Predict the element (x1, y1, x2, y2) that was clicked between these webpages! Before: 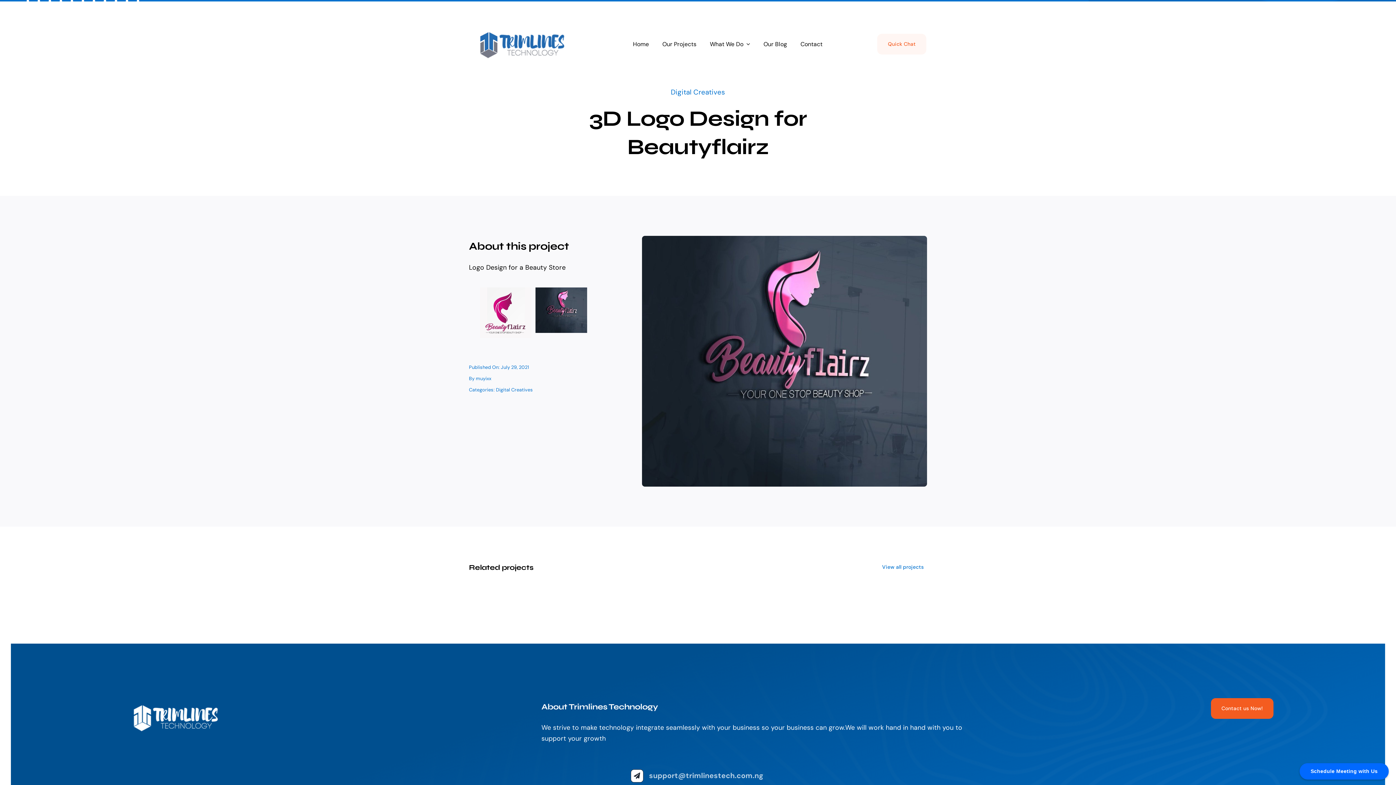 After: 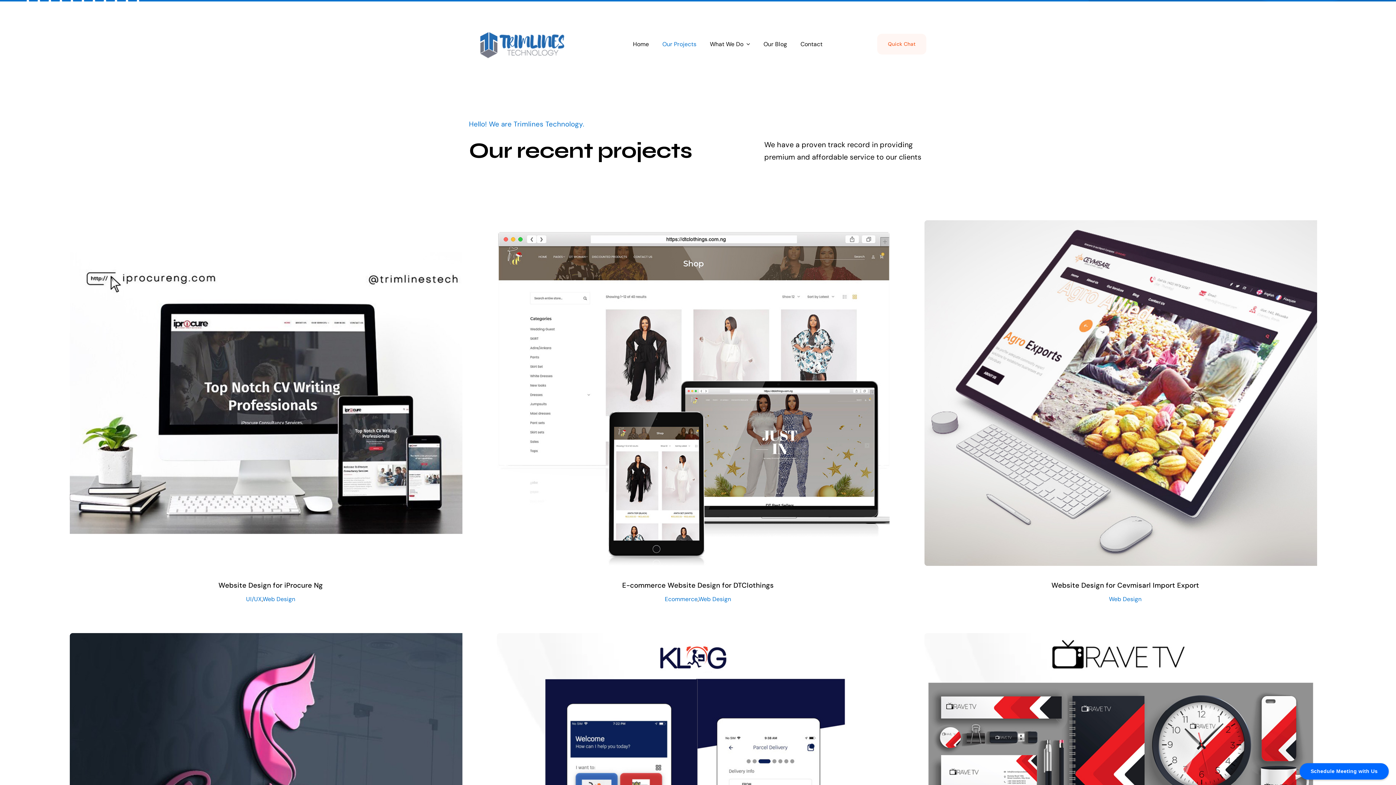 Action: bbox: (662, 36, 696, 51) label: Our Projects